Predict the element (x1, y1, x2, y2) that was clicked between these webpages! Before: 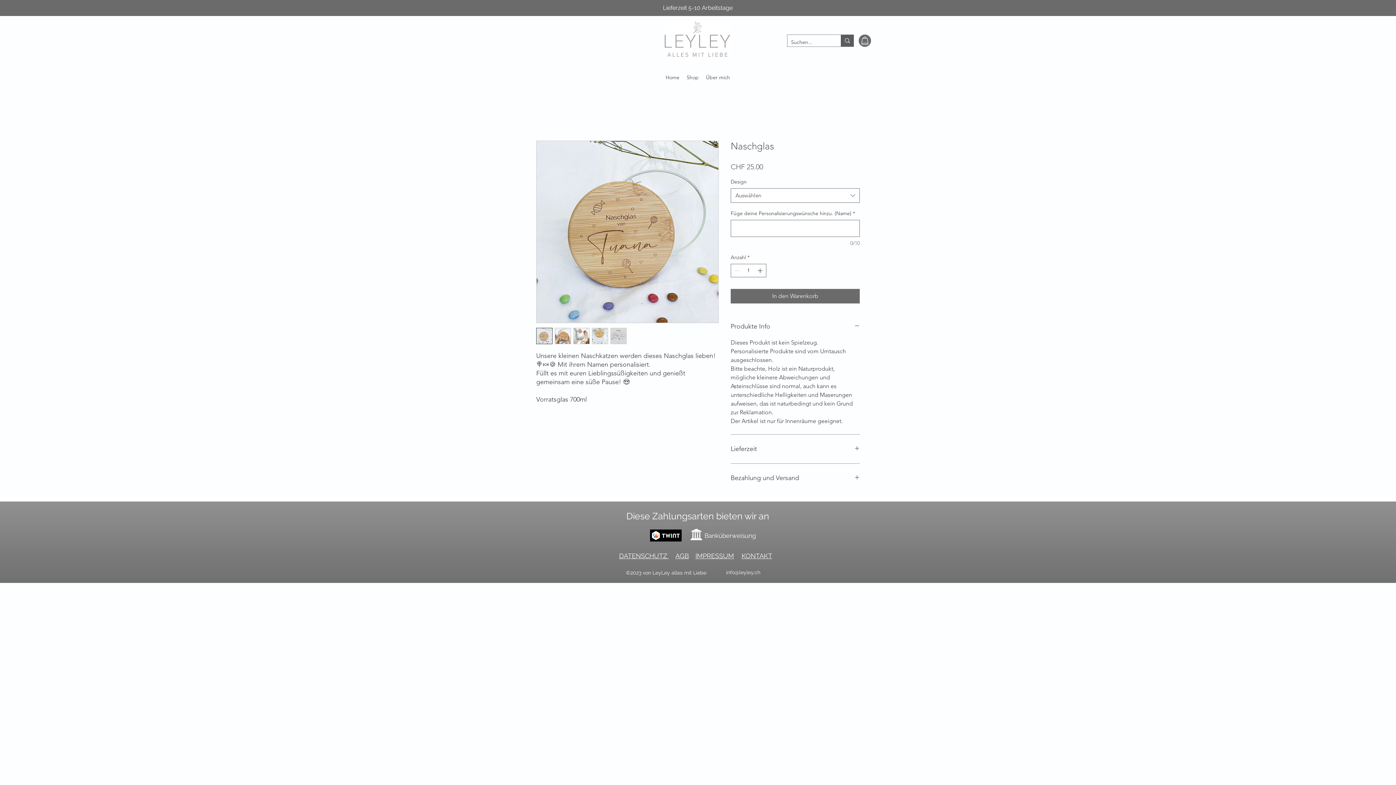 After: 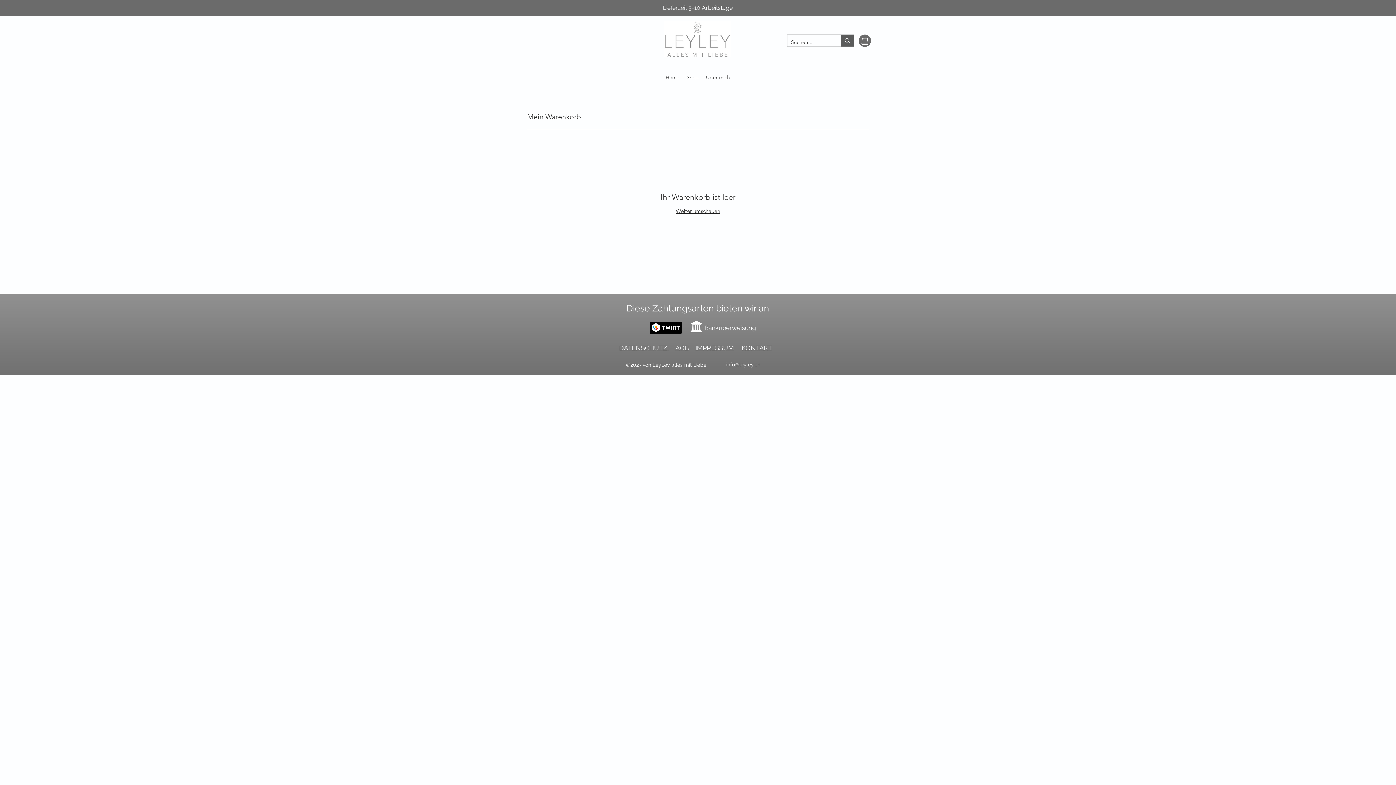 Action: label: Shop bbox: (858, 34, 871, 46)